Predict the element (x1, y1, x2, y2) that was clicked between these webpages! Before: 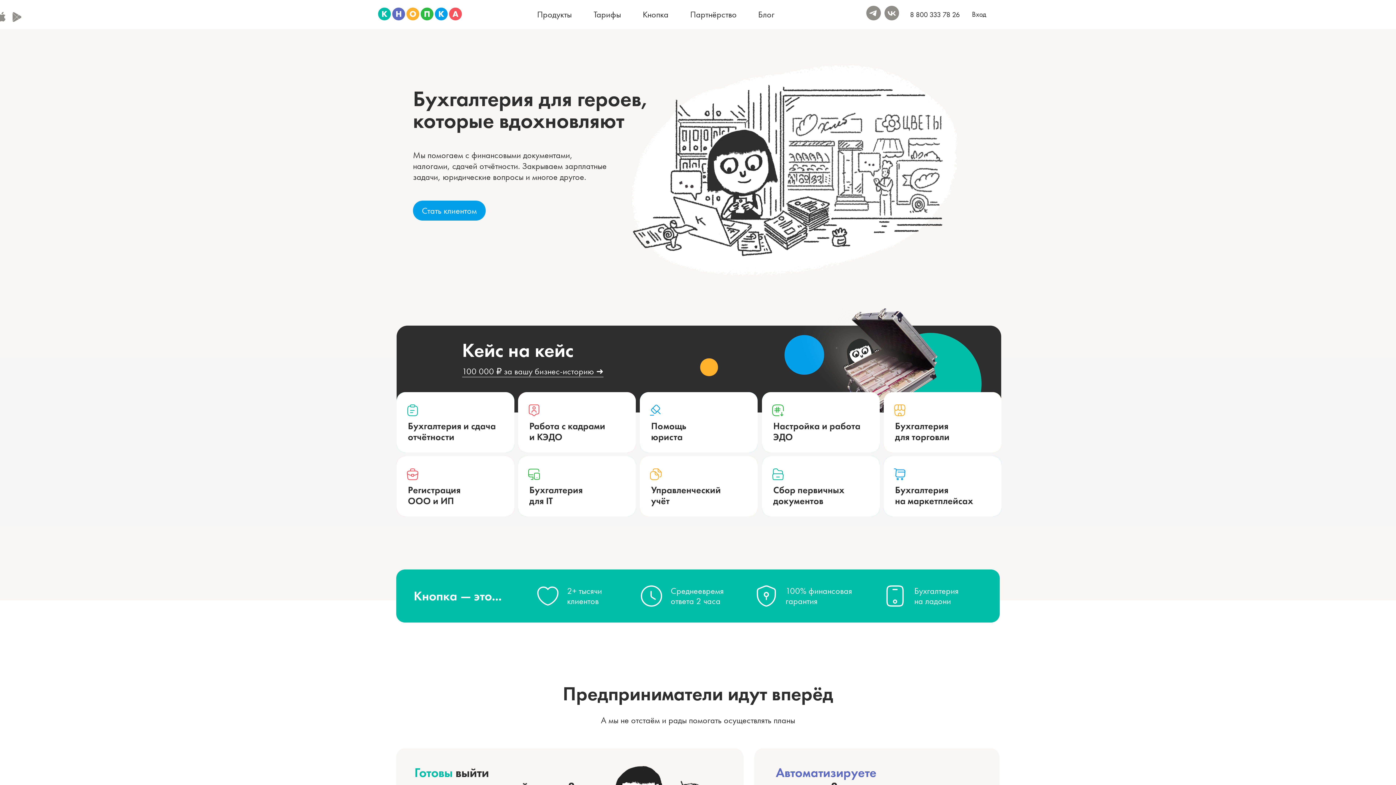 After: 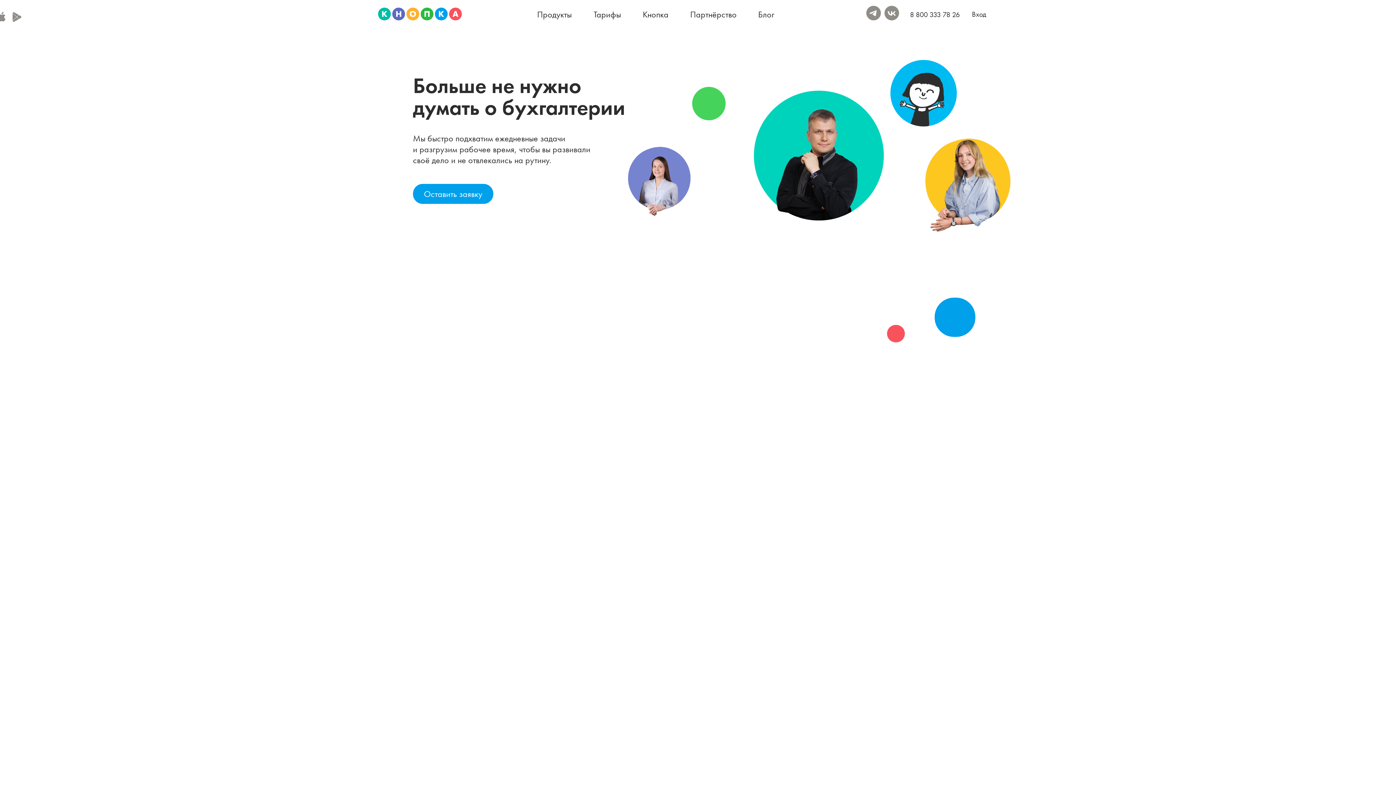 Action: bbox: (396, 392, 514, 452)